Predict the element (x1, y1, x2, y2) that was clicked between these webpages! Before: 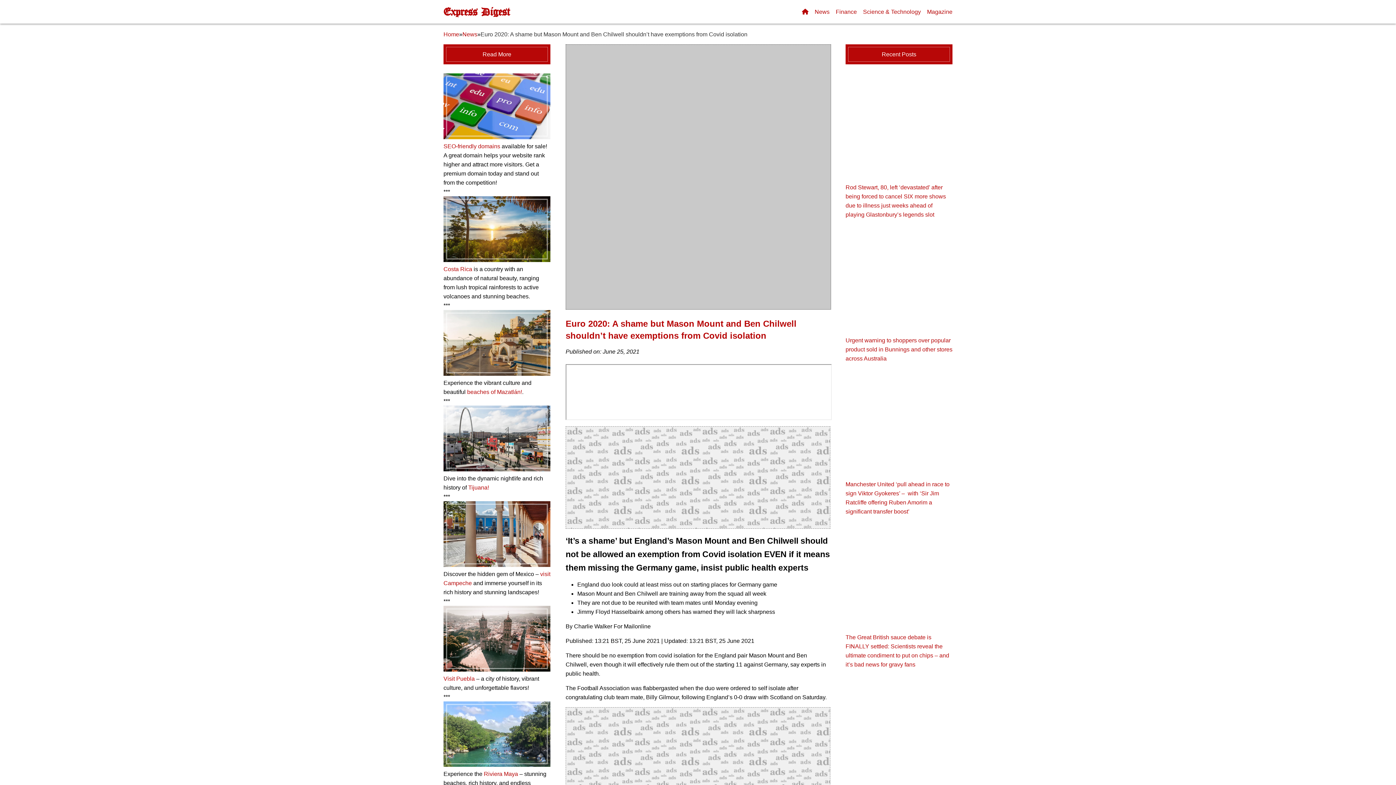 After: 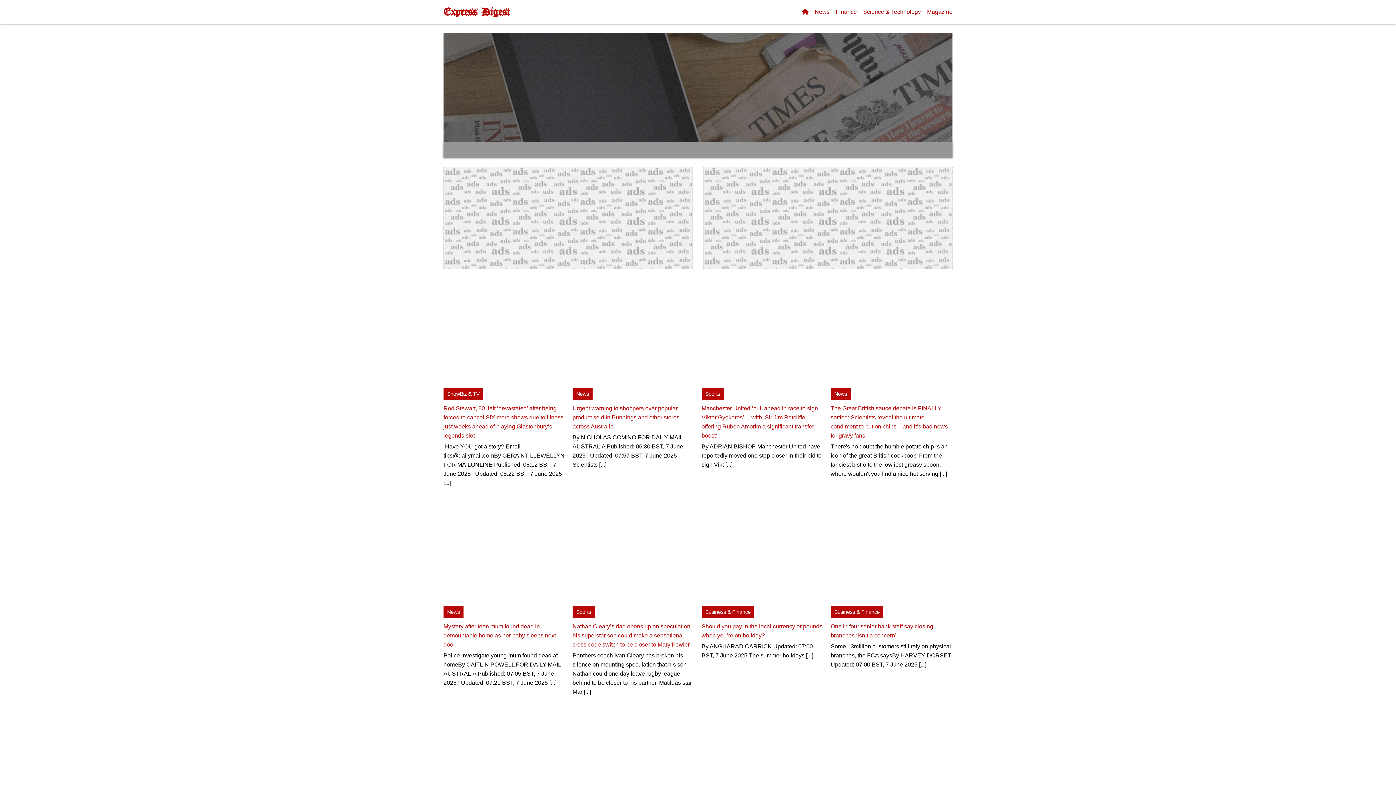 Action: bbox: (802, 8, 808, 14)